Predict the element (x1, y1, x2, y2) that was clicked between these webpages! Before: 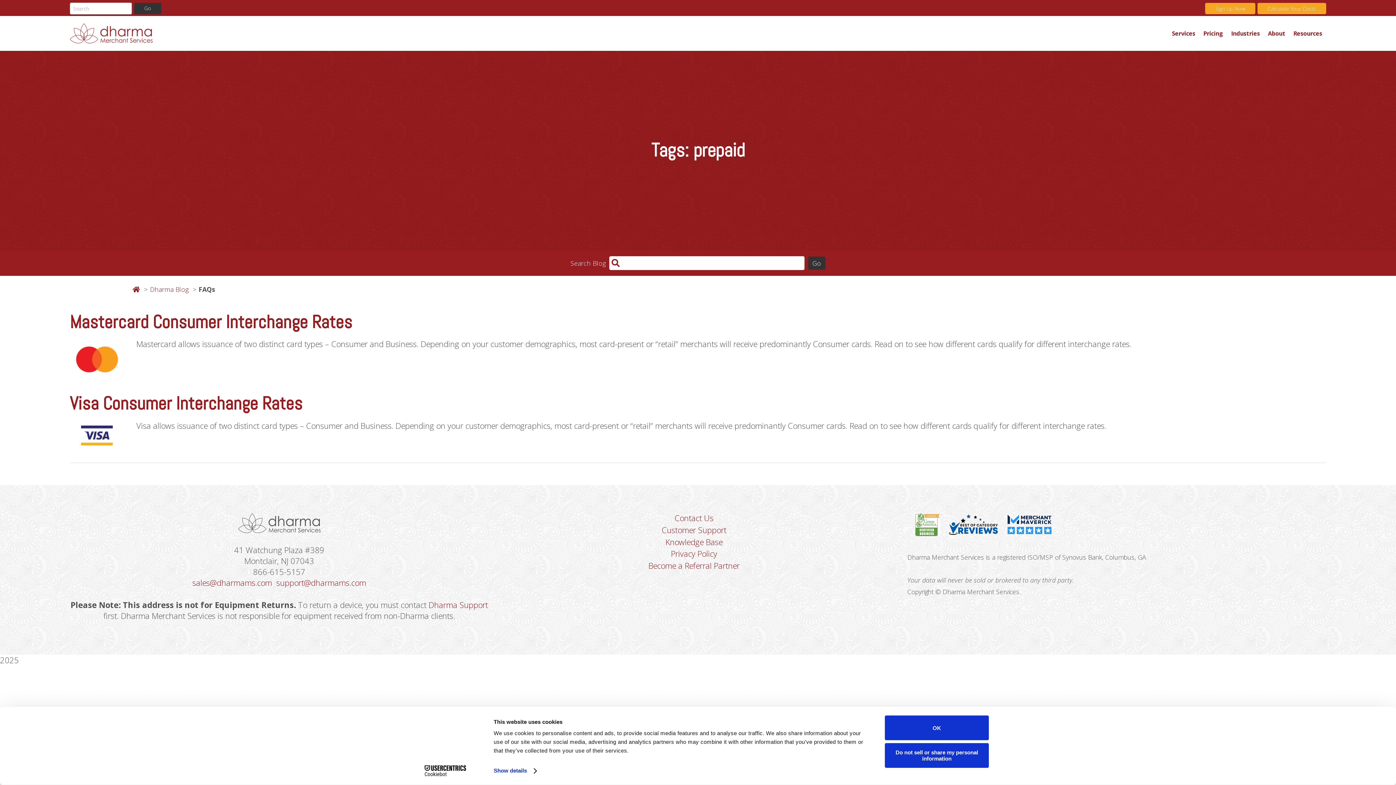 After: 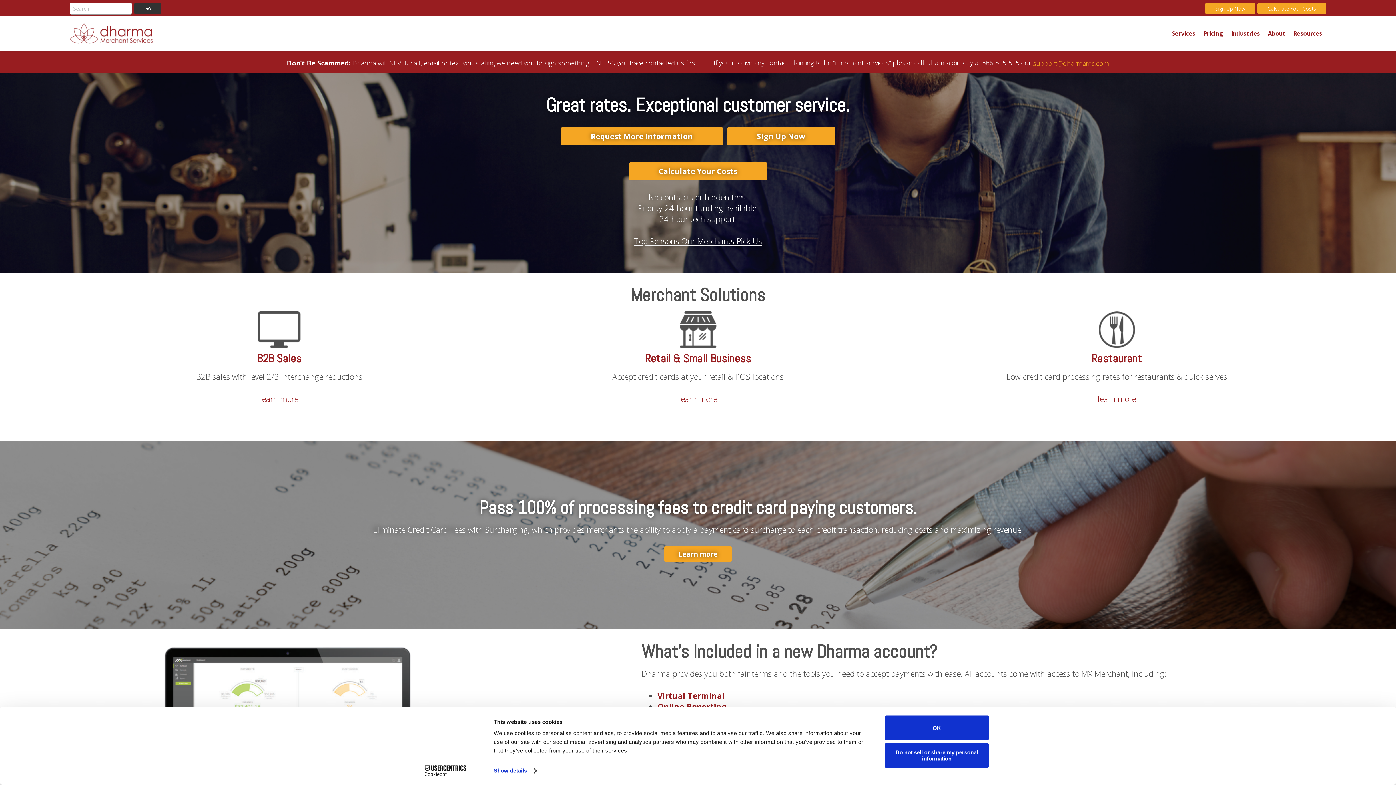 Action: bbox: (132, 285, 139, 293)